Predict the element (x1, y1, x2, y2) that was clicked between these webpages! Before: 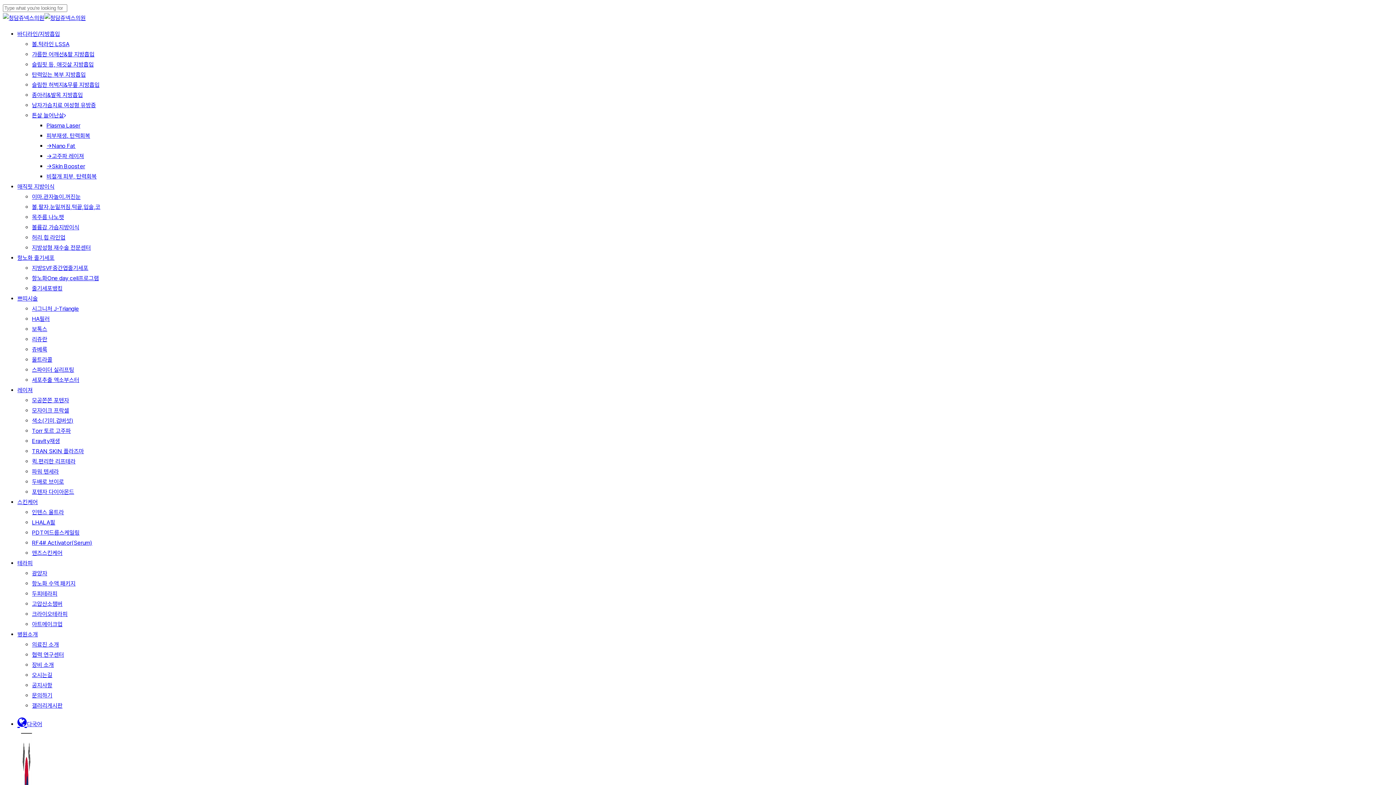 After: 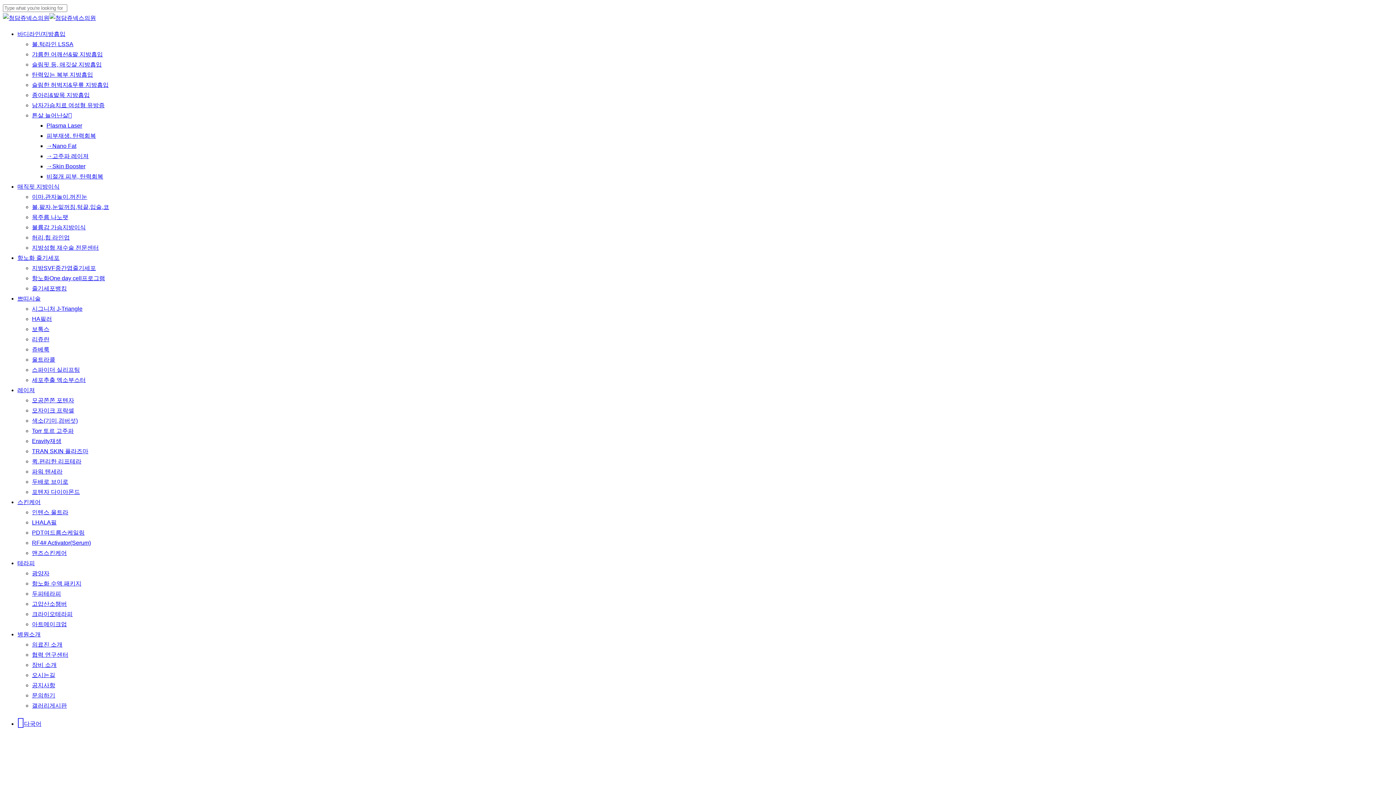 Action: label: →Skin Booster bbox: (46, 162, 85, 169)